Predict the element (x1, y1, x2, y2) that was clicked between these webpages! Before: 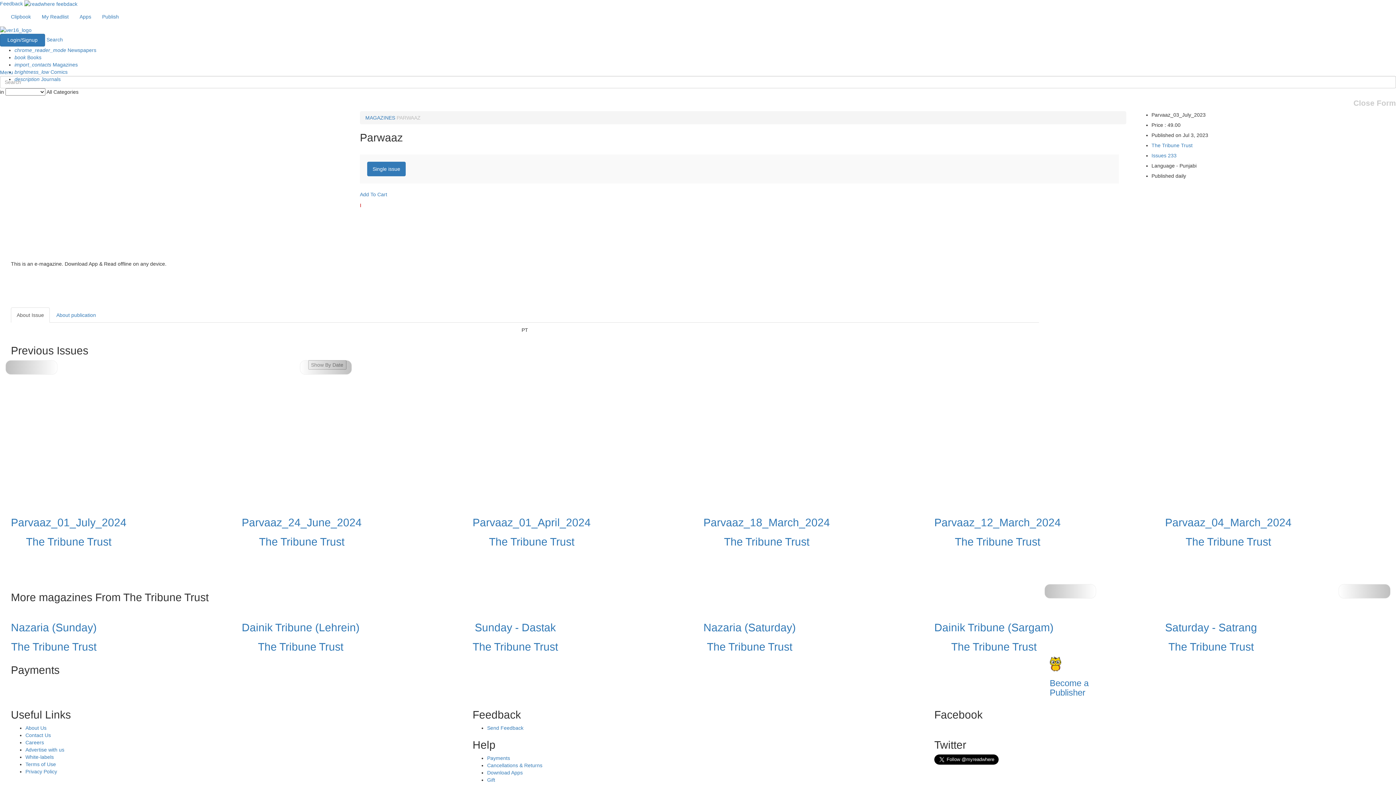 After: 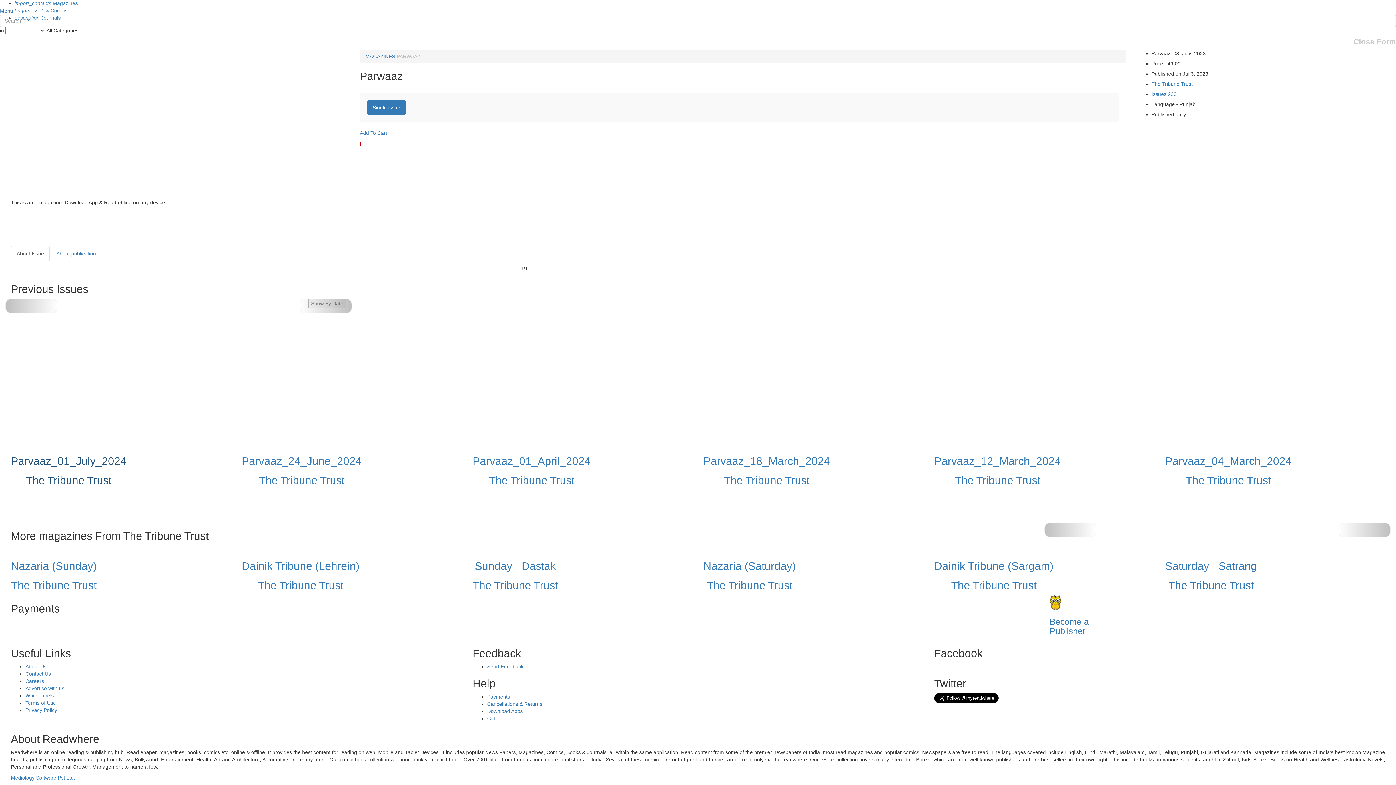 Action: bbox: (5, 360, 57, 374)